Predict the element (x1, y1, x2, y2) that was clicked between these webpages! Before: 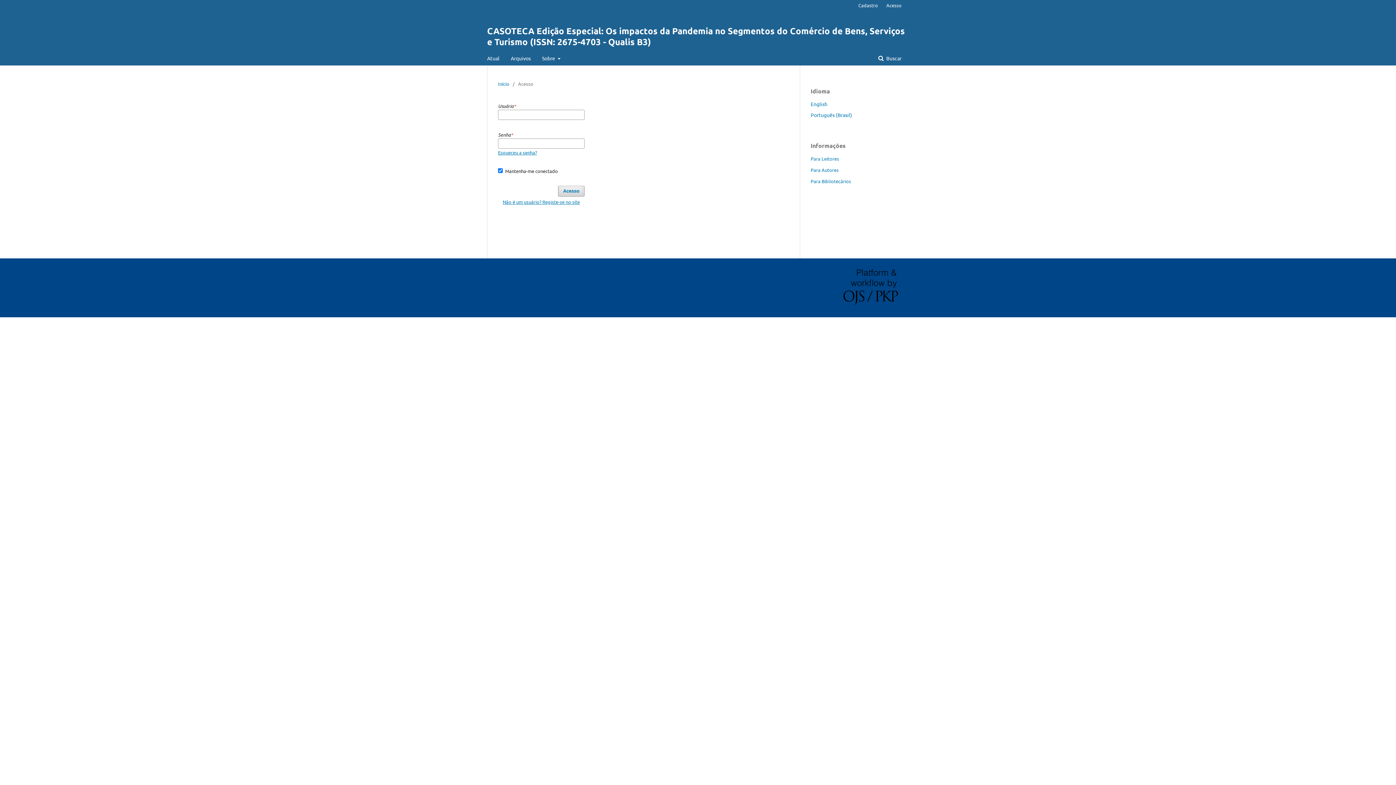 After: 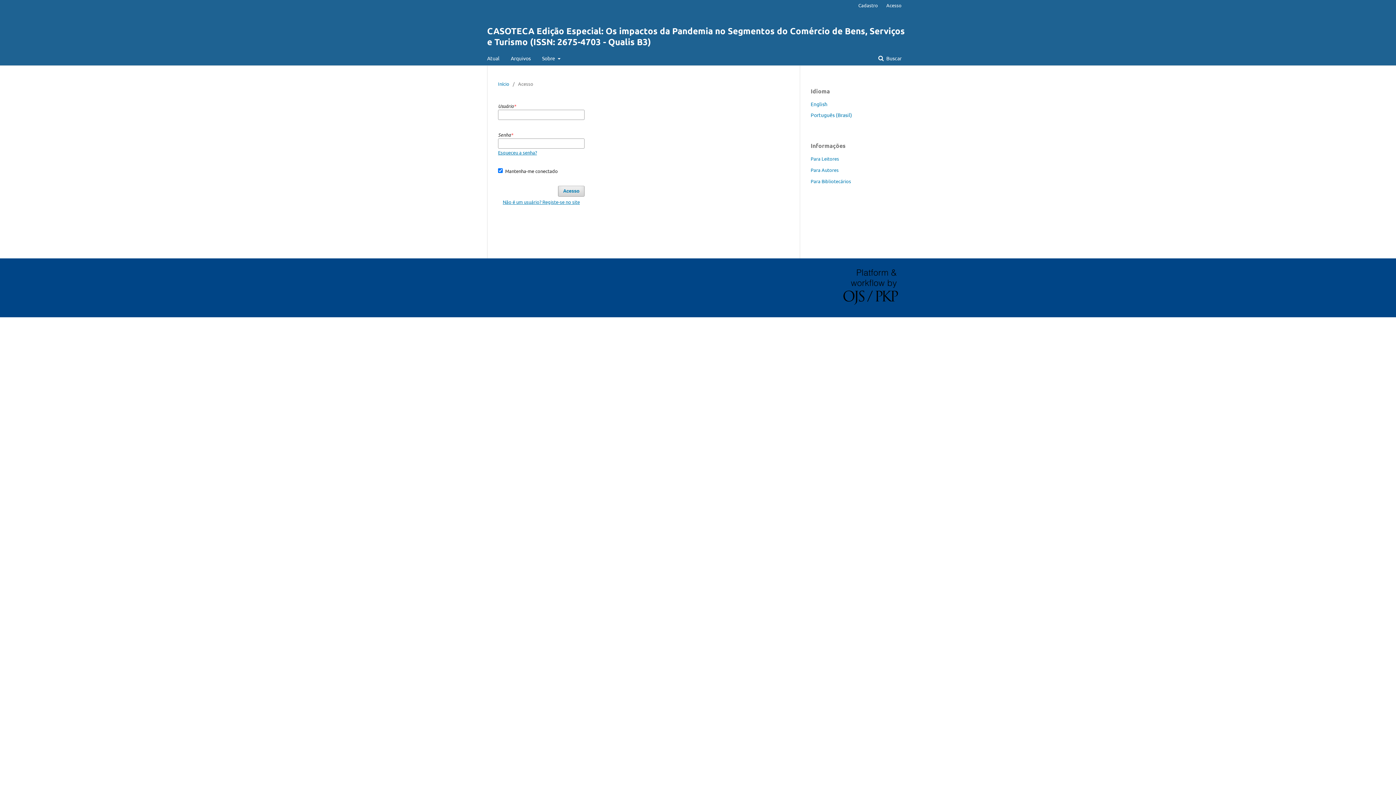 Action: label: Arquivos bbox: (510, 50, 530, 65)